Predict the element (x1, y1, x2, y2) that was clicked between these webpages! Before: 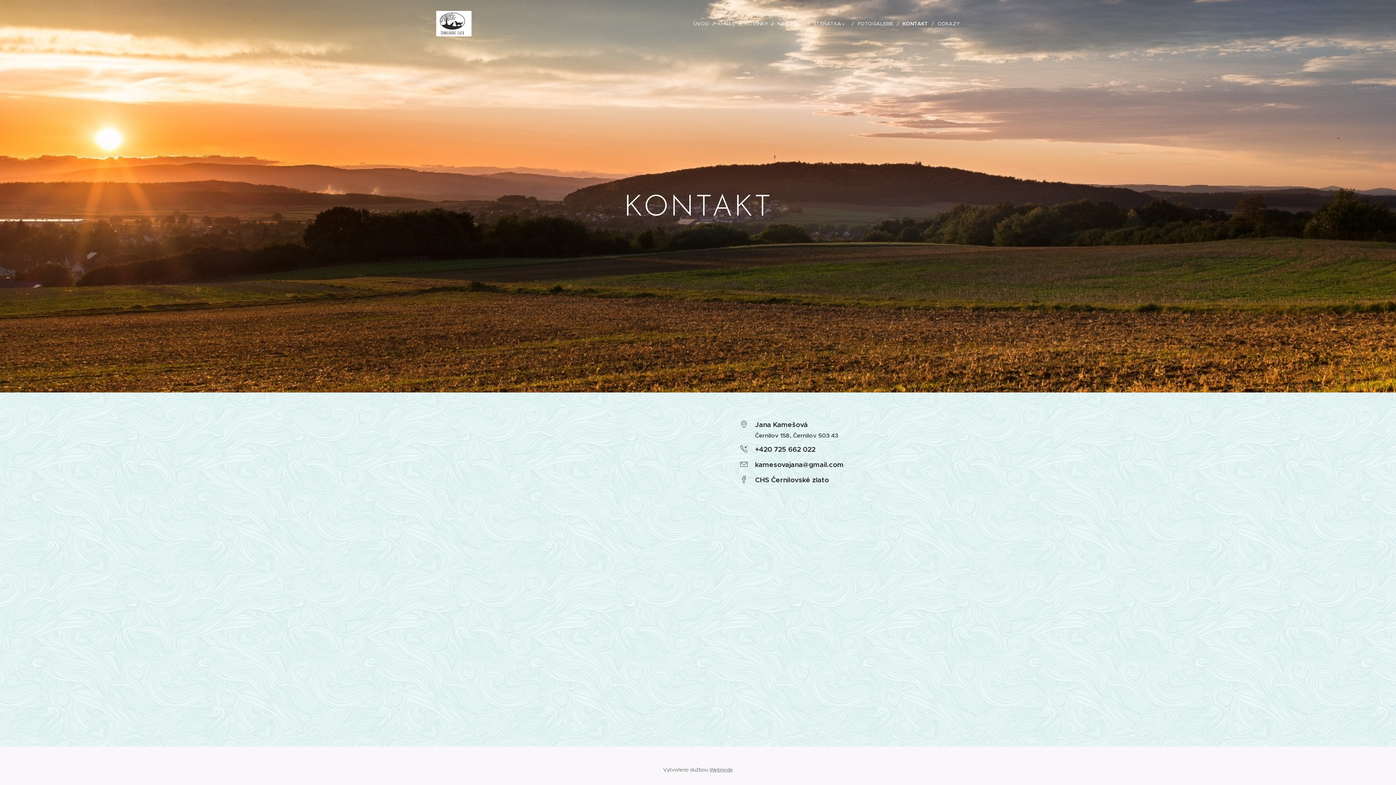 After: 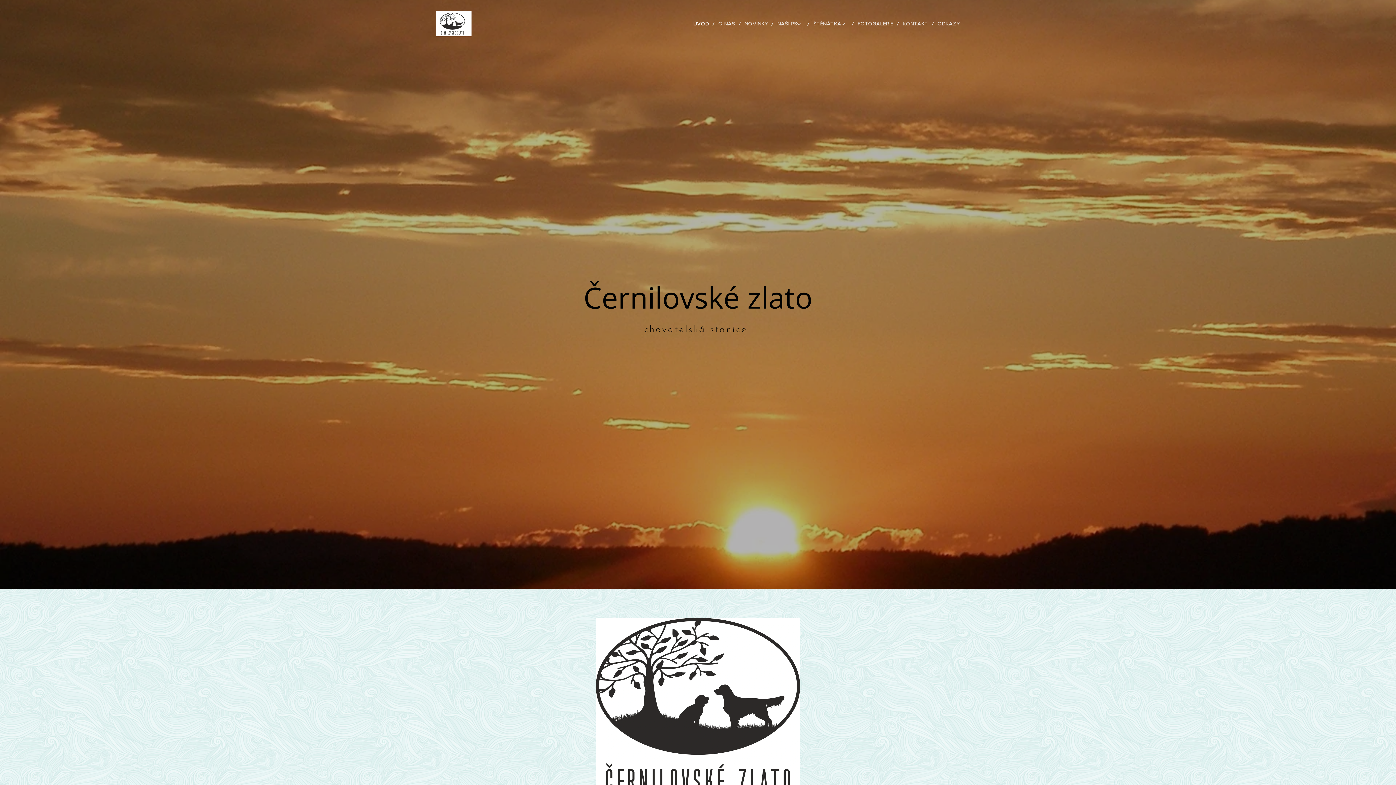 Action: label: 	 bbox: (438, 11, 469, 35)